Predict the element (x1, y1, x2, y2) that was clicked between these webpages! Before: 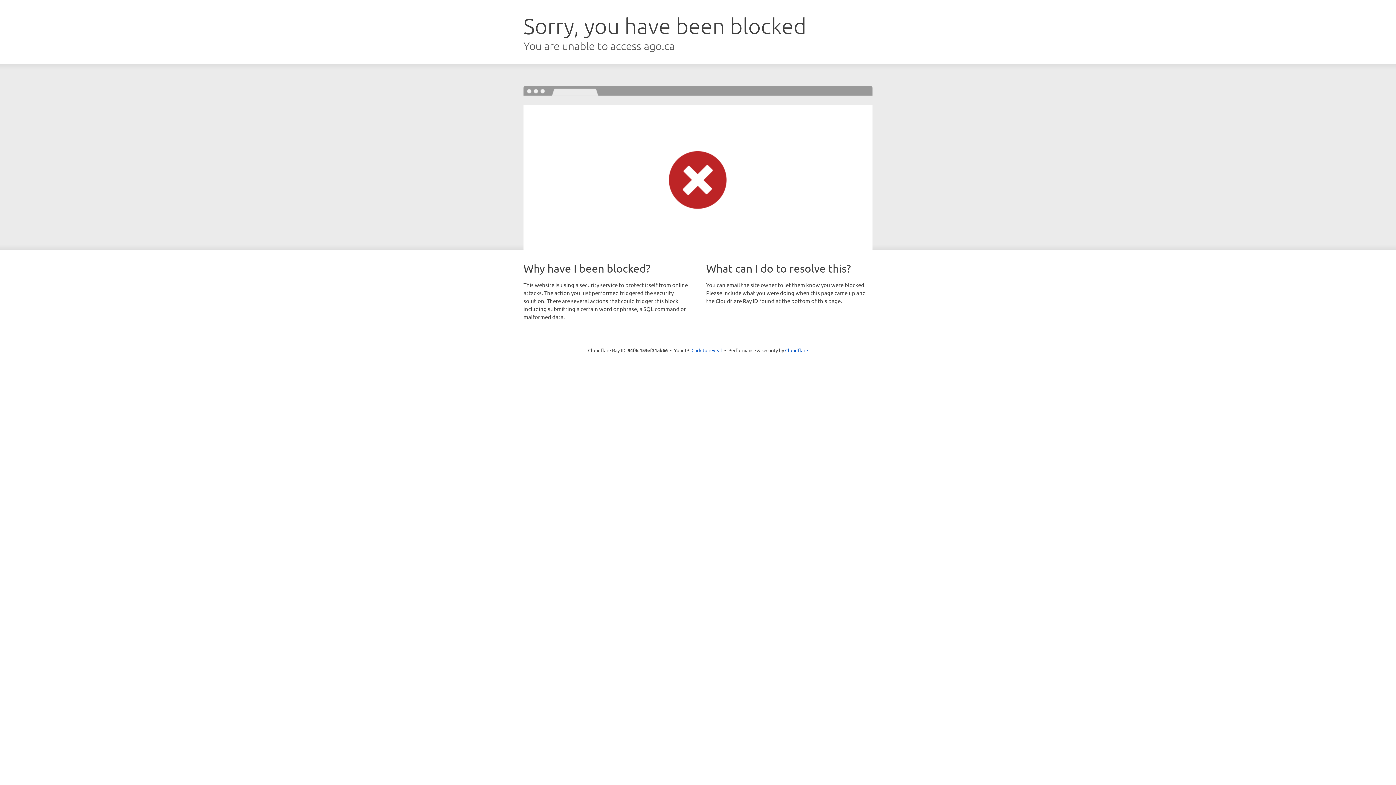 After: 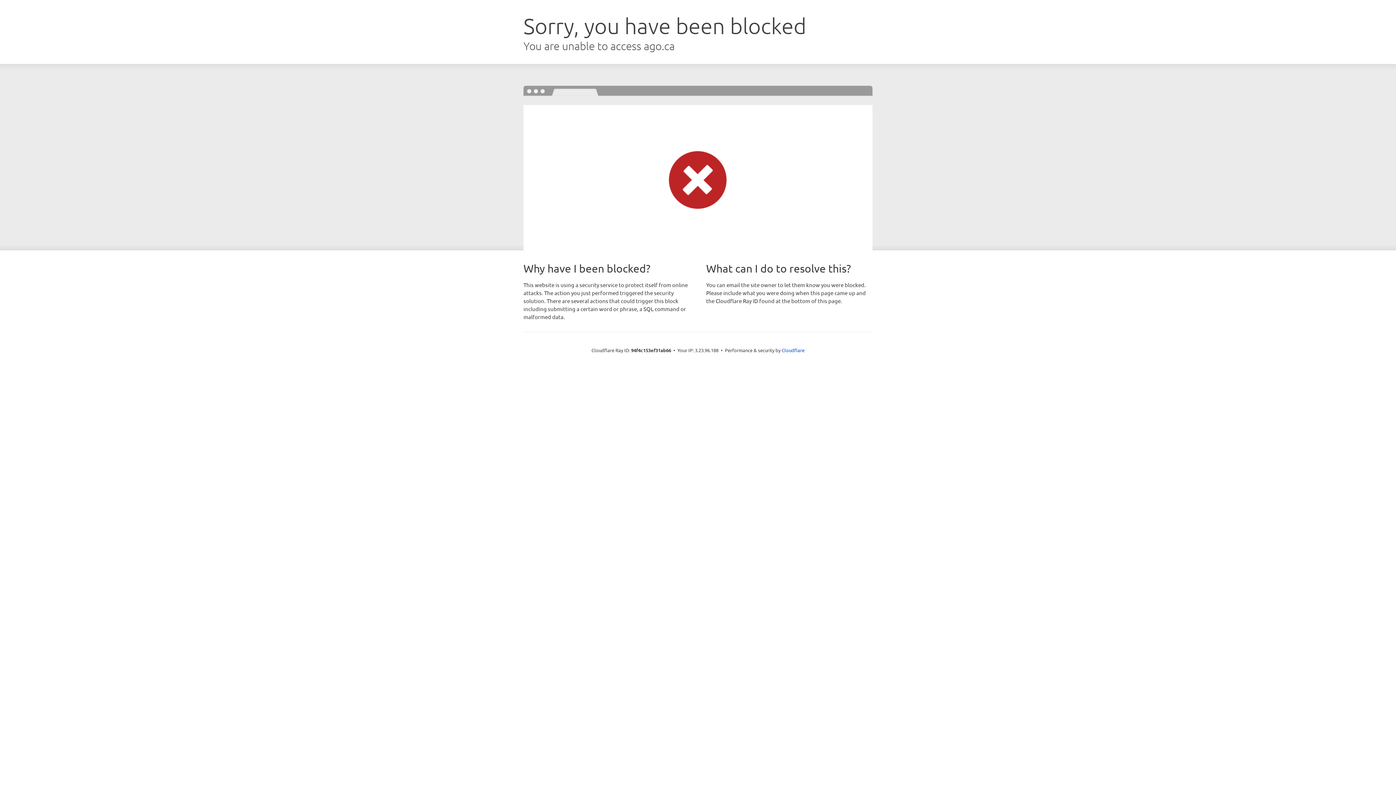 Action: bbox: (691, 346, 722, 353) label: Click to reveal